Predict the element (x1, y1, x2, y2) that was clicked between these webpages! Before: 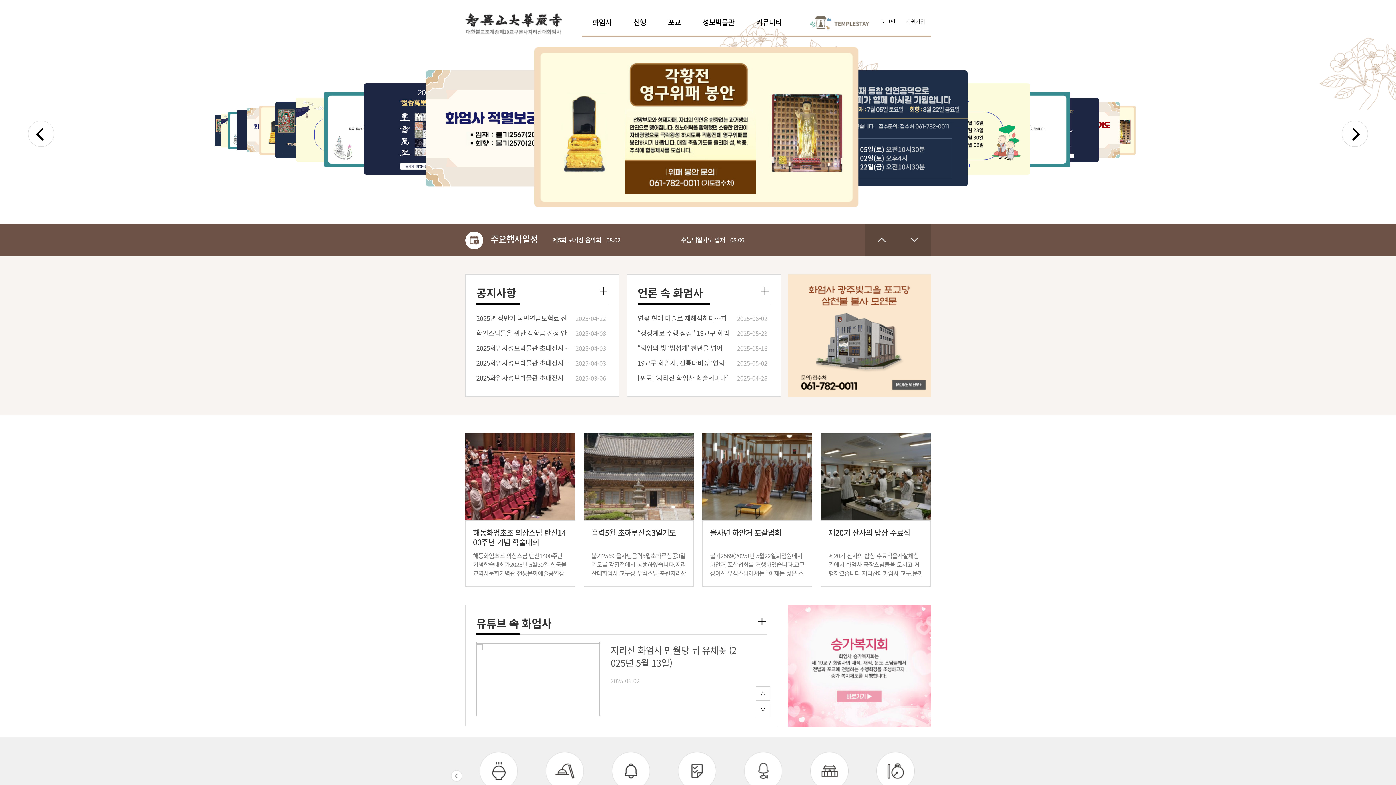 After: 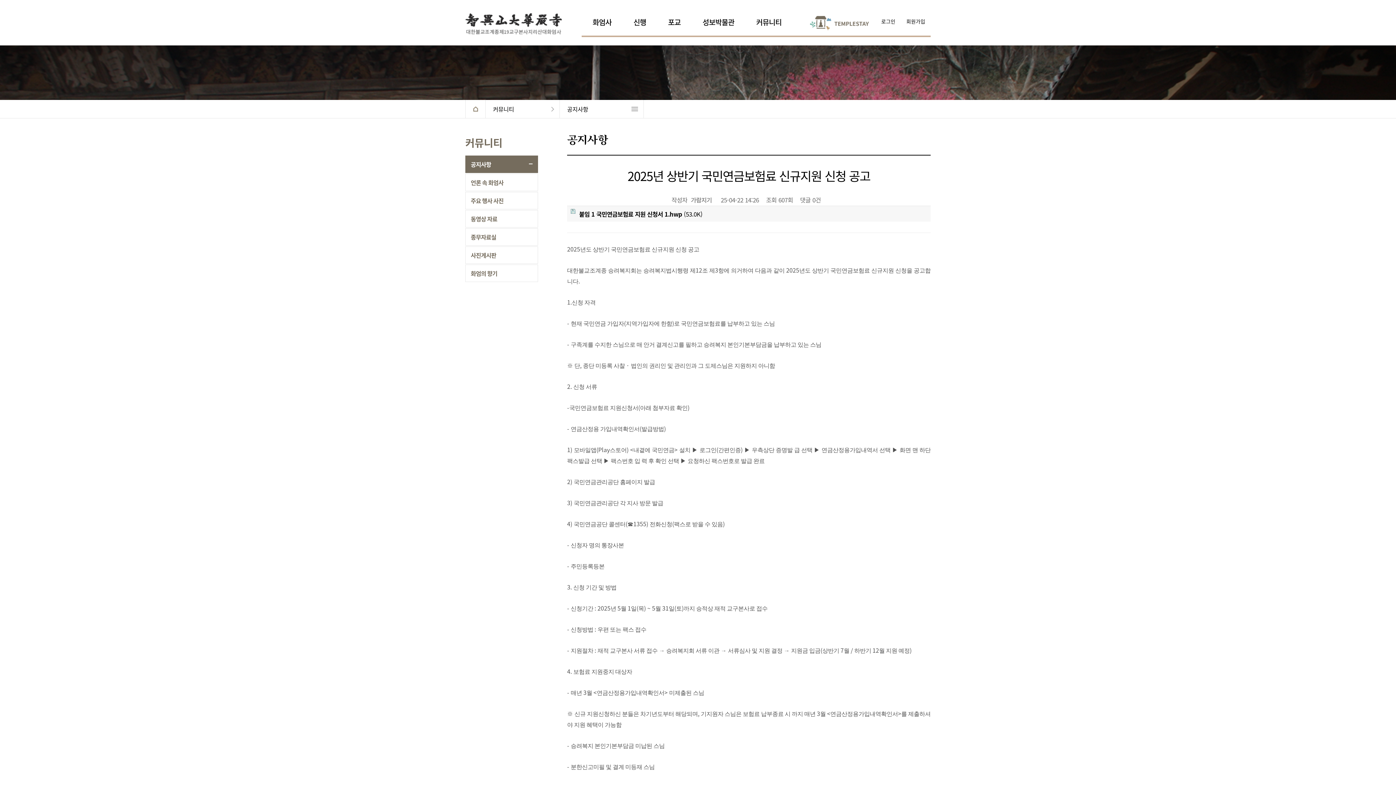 Action: bbox: (476, 313, 610, 324) label: 2025년 상반기 국민연금보험료 신규지원 신청 공고
2025년도 상반기 국민연금보험료 신규지원 신청 공고 대한불교조계종 승려복지회는 승려복지법시행령 제12조 제3항에 의거하여 다음과 같이 2025년도 상반기 국민연금보험료 신규지원 신청을 공고합니다. 1.신청 자격 - 현재 국민연금 가입자(지역가입자에 한함)로 국민연금보험료를 납부하고 있는 스님 - 구족계를 수지한 스님으로 매 안거 결계신고를 필하고 승려복지 본인기본부담금을 납부하고 있는 스님 ※ 단, 종단 미등록 사찰 · 법인의 권리인 및 관리인과 그 도제스님은 지원하지 아니함 2.
2025-04-22